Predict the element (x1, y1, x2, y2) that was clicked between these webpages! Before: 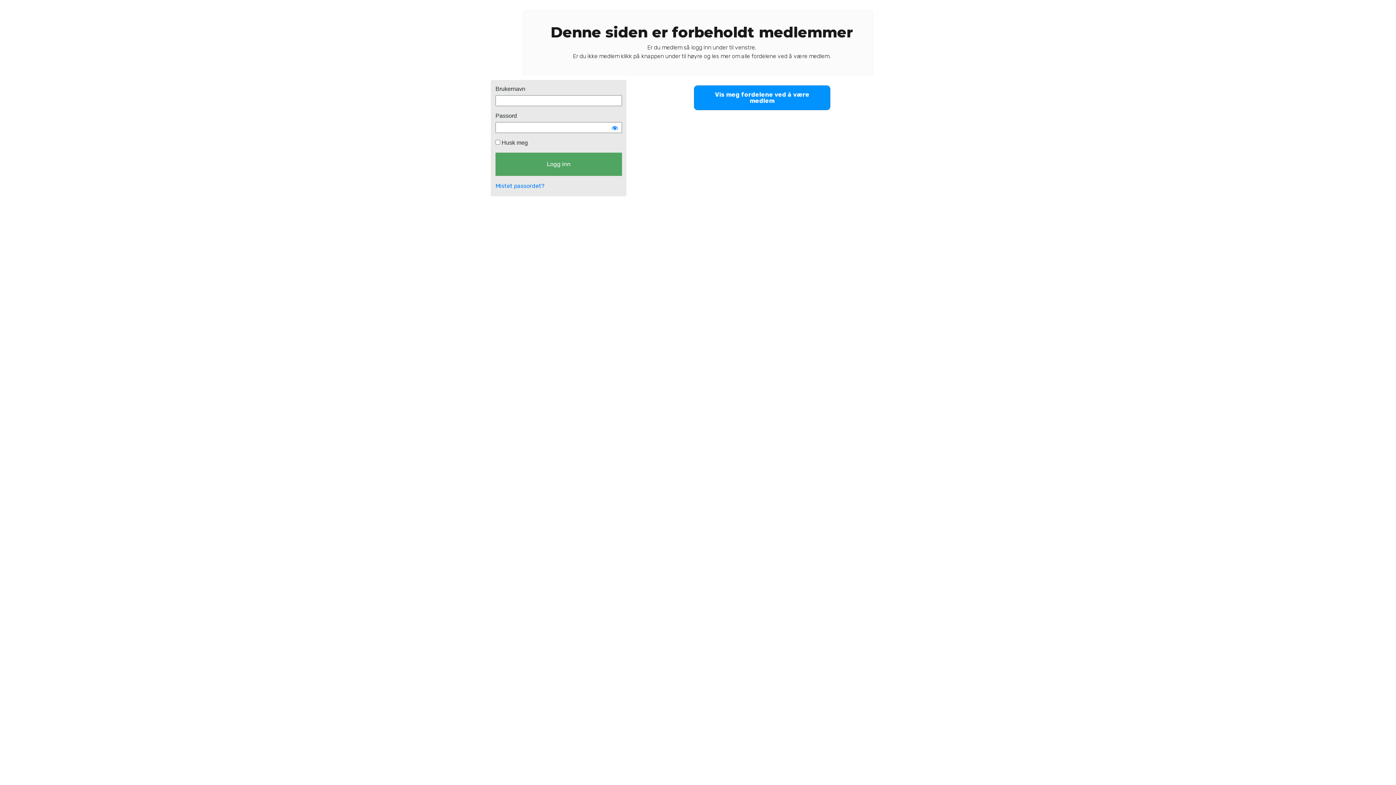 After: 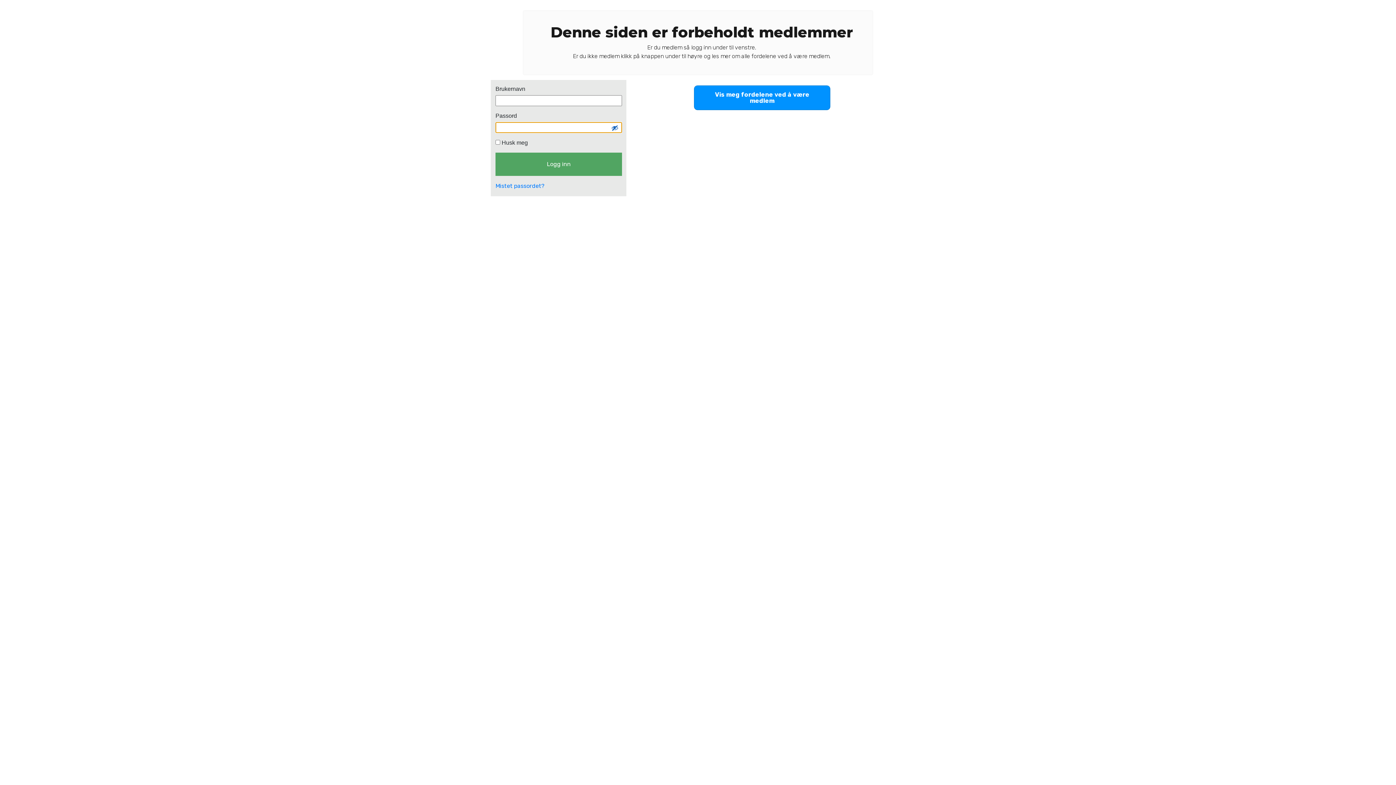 Action: bbox: (611, 124, 618, 131)